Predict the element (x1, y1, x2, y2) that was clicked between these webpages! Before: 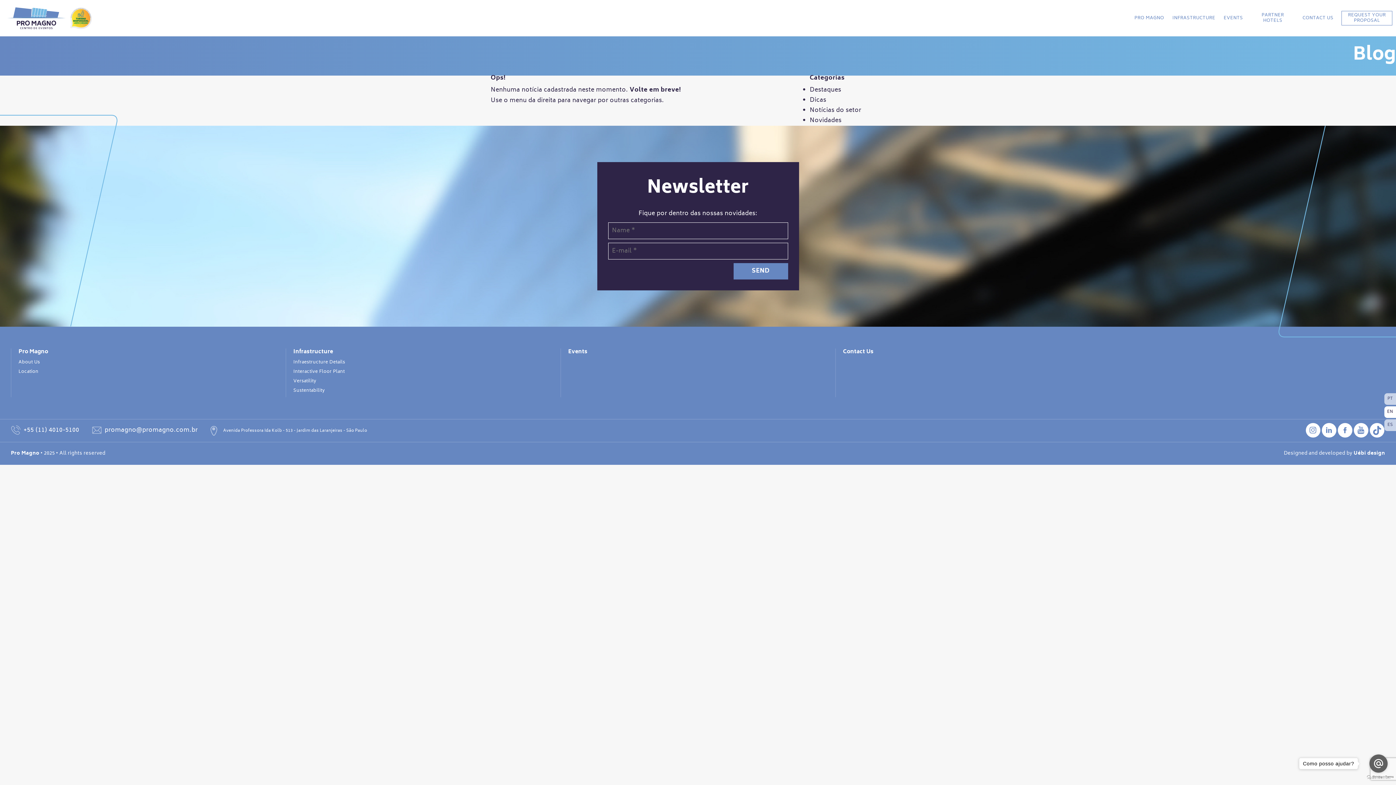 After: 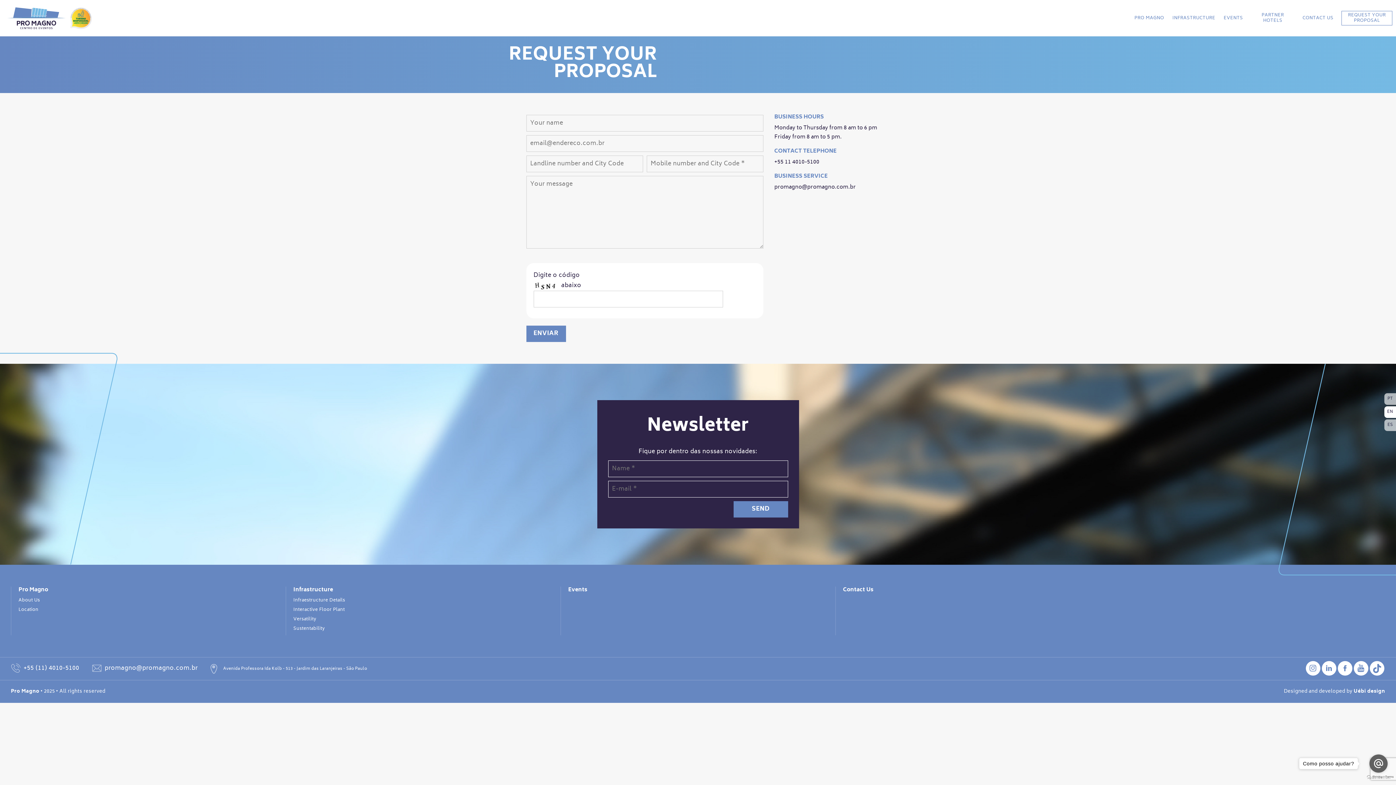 Action: label: REQUEST YOUR PROPOSAL bbox: (1341, 10, 1392, 25)